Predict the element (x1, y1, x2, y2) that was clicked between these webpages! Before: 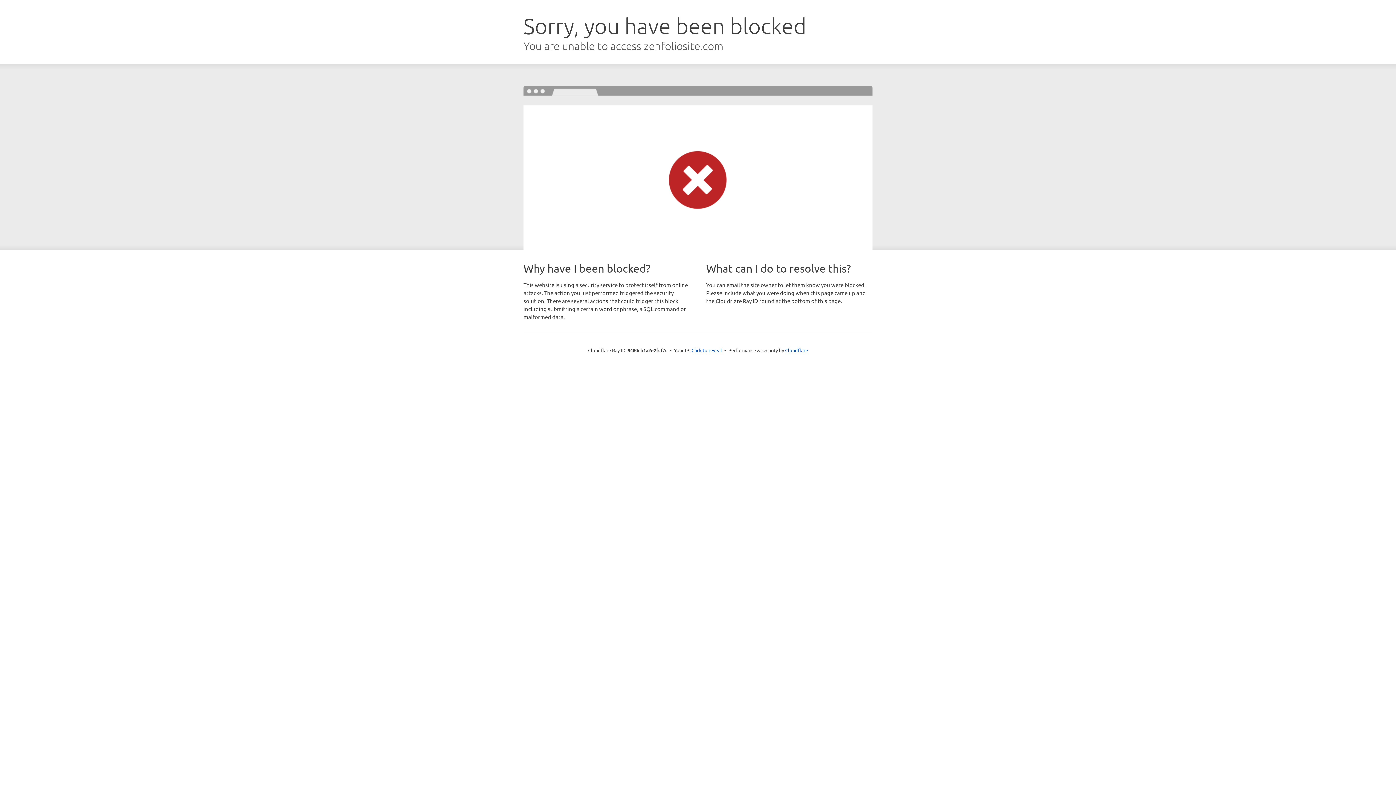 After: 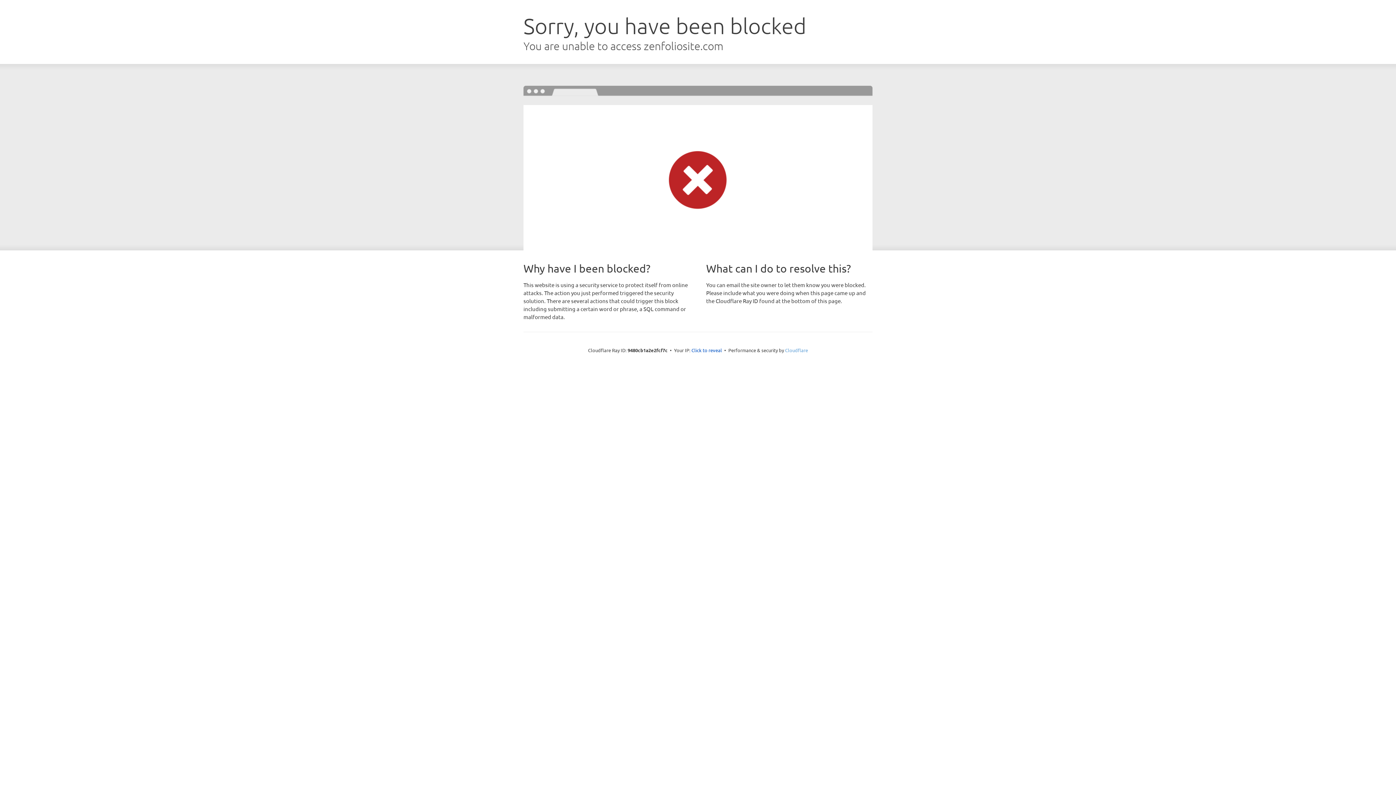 Action: label: Cloudflare bbox: (785, 347, 808, 353)